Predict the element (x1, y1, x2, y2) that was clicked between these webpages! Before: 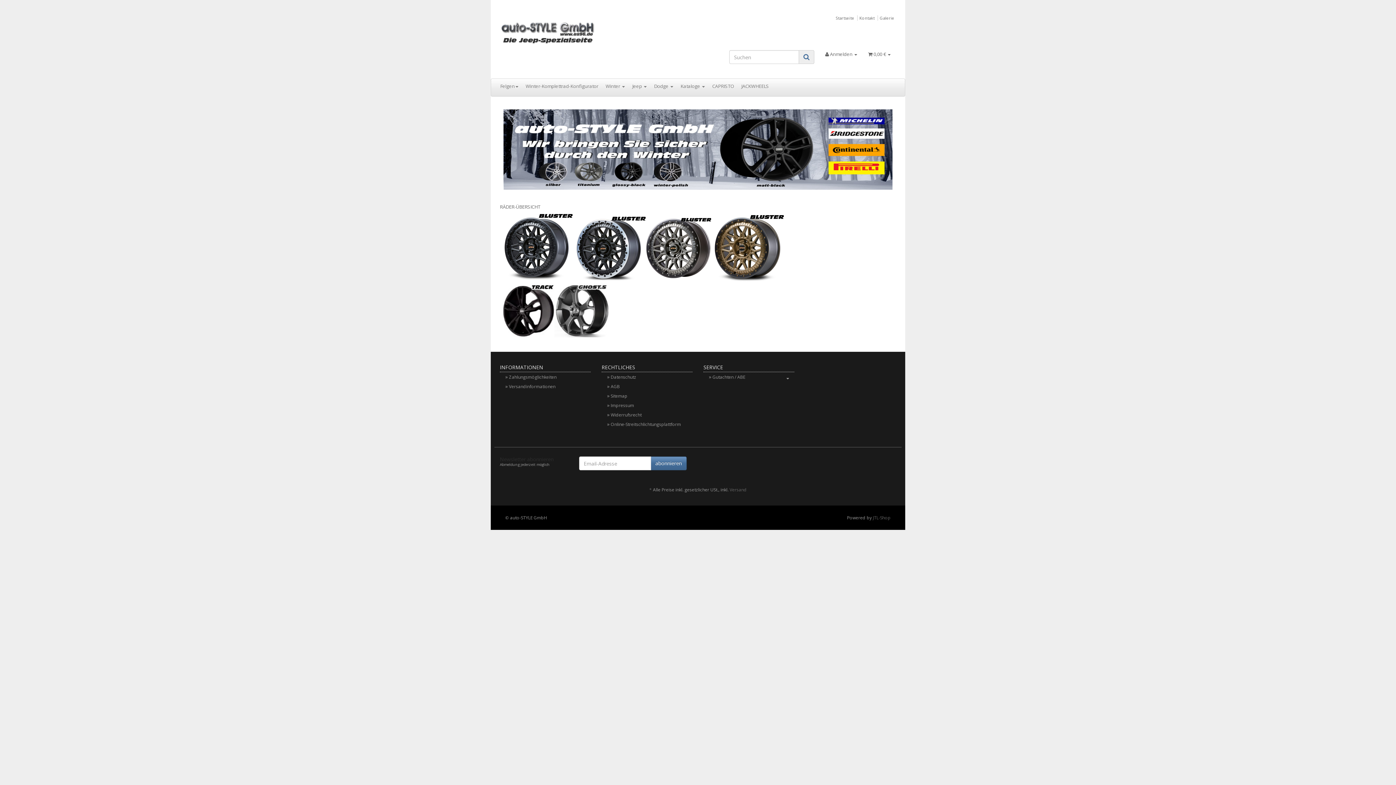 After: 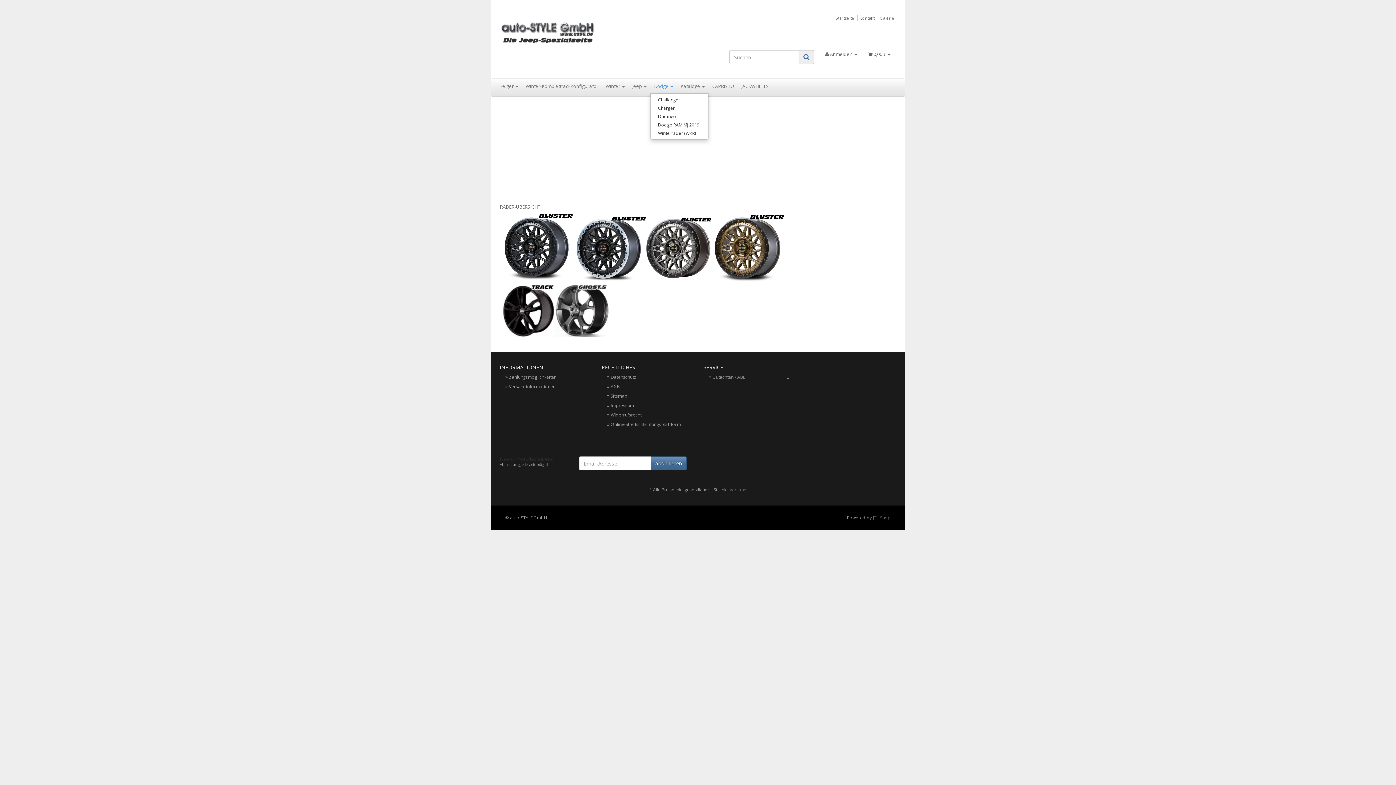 Action: bbox: (650, 78, 677, 93) label: Dodge 